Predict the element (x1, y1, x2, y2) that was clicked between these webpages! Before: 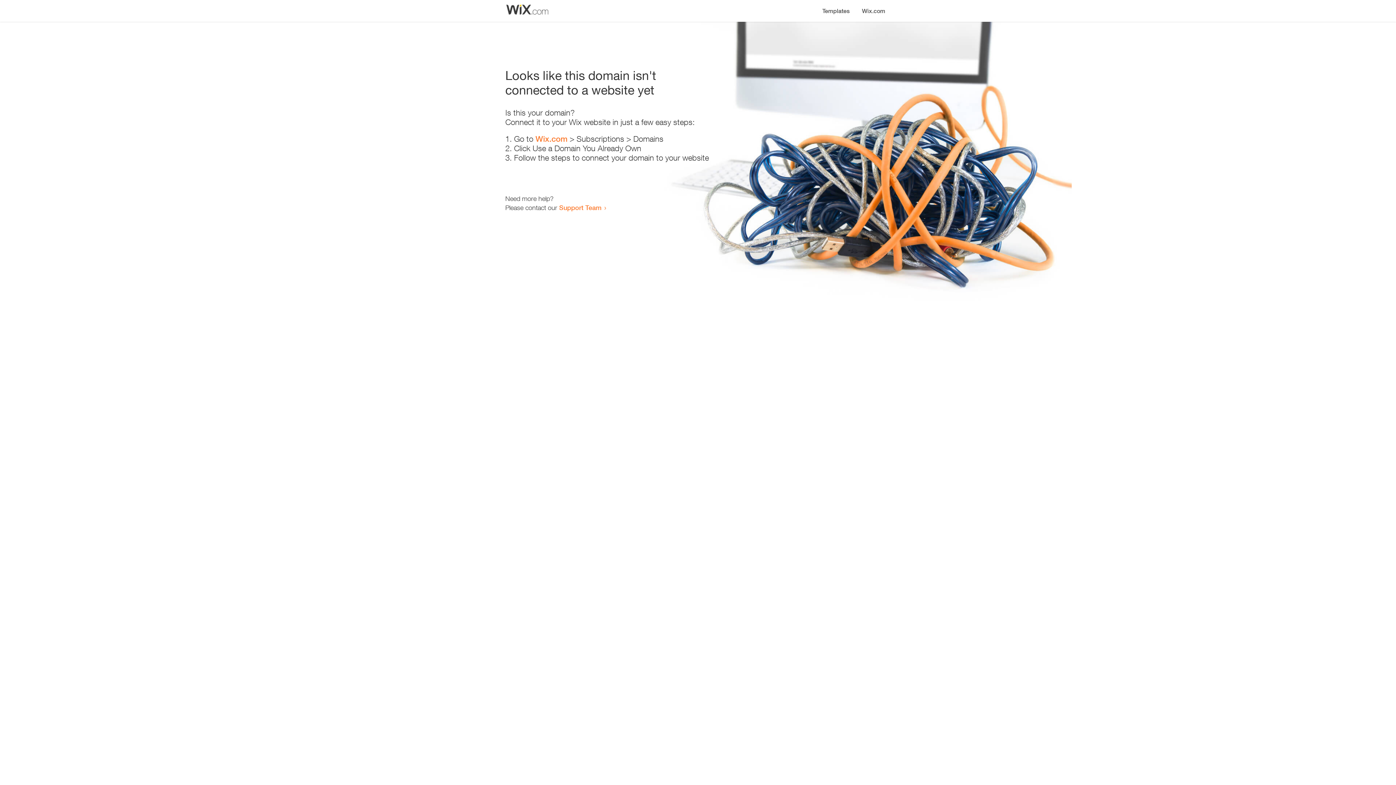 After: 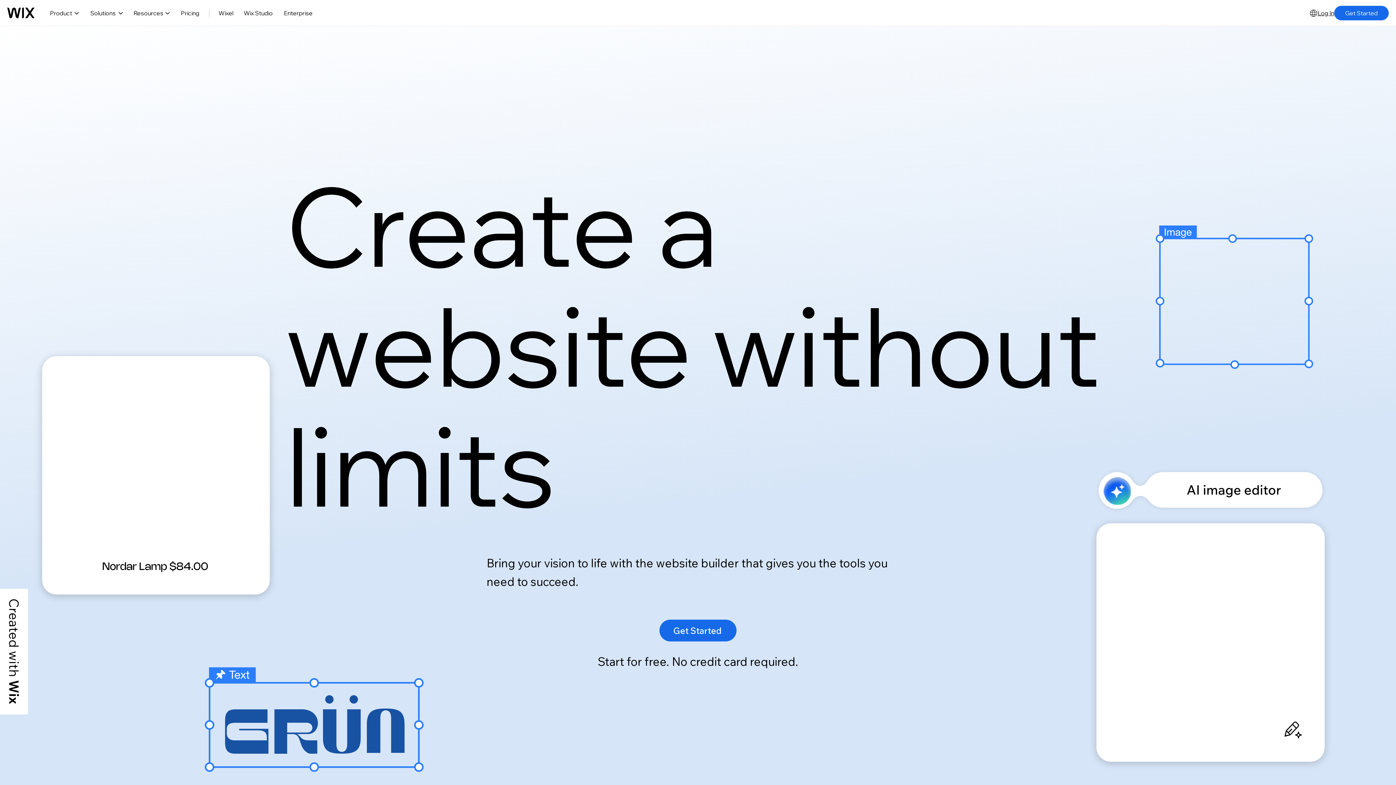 Action: label: Wix.com bbox: (535, 134, 567, 143)